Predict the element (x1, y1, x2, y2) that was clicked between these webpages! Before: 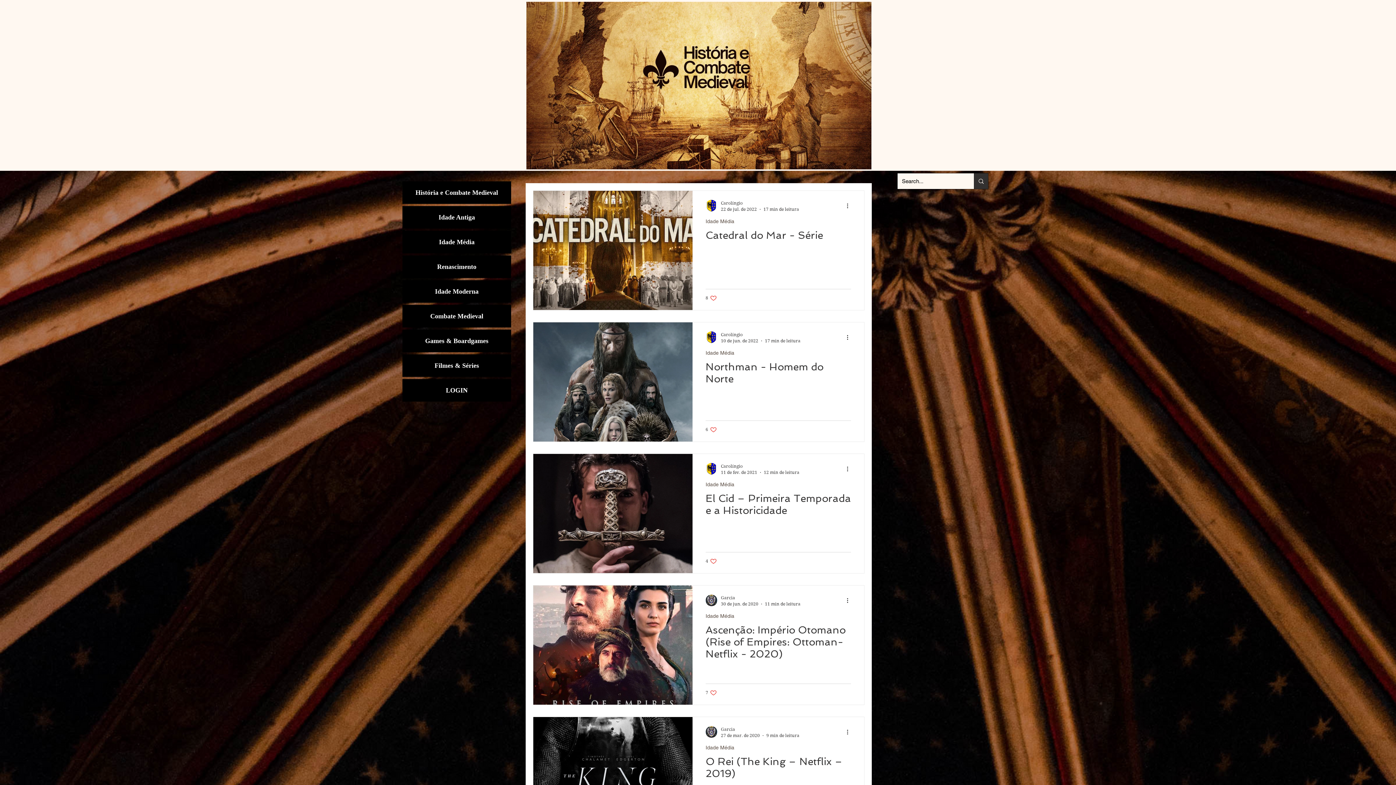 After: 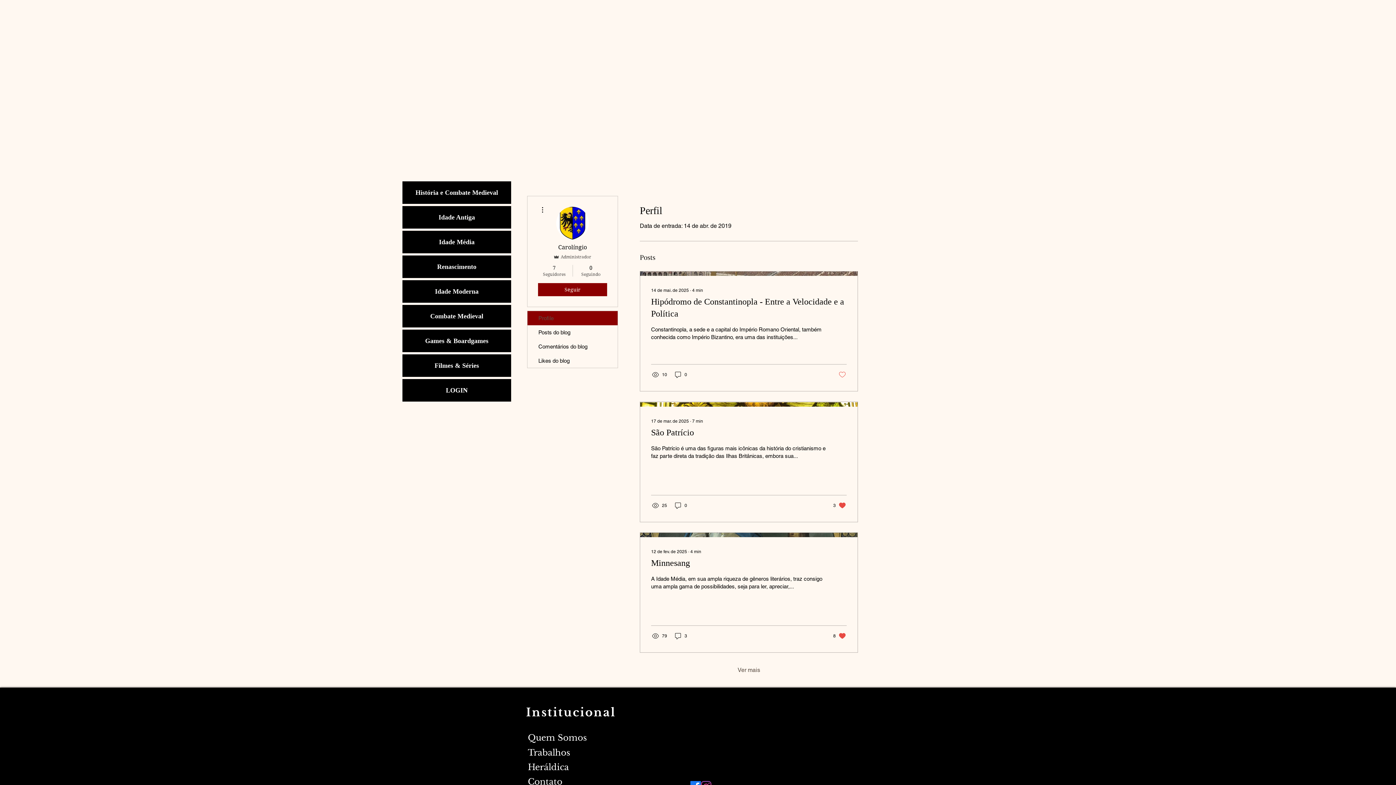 Action: bbox: (705, 200, 717, 211)